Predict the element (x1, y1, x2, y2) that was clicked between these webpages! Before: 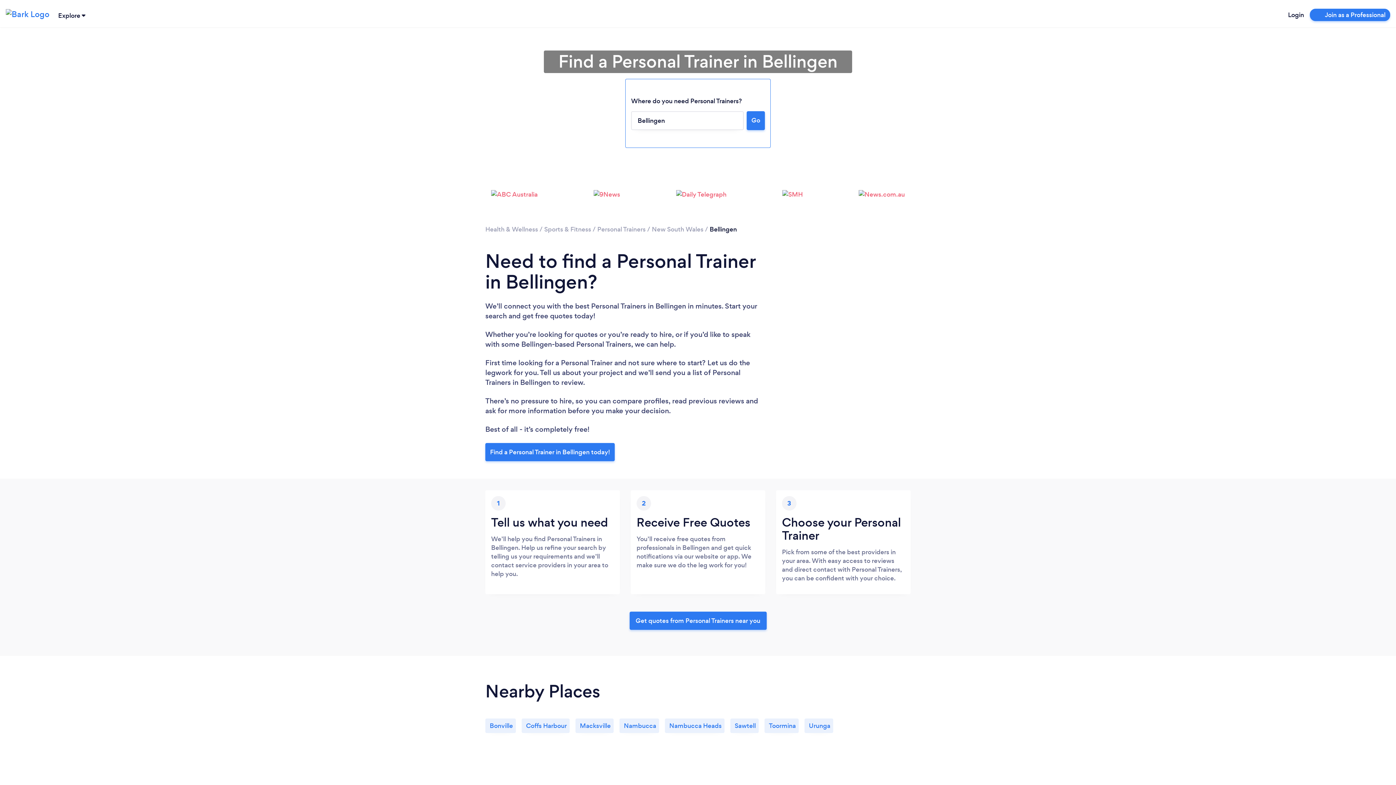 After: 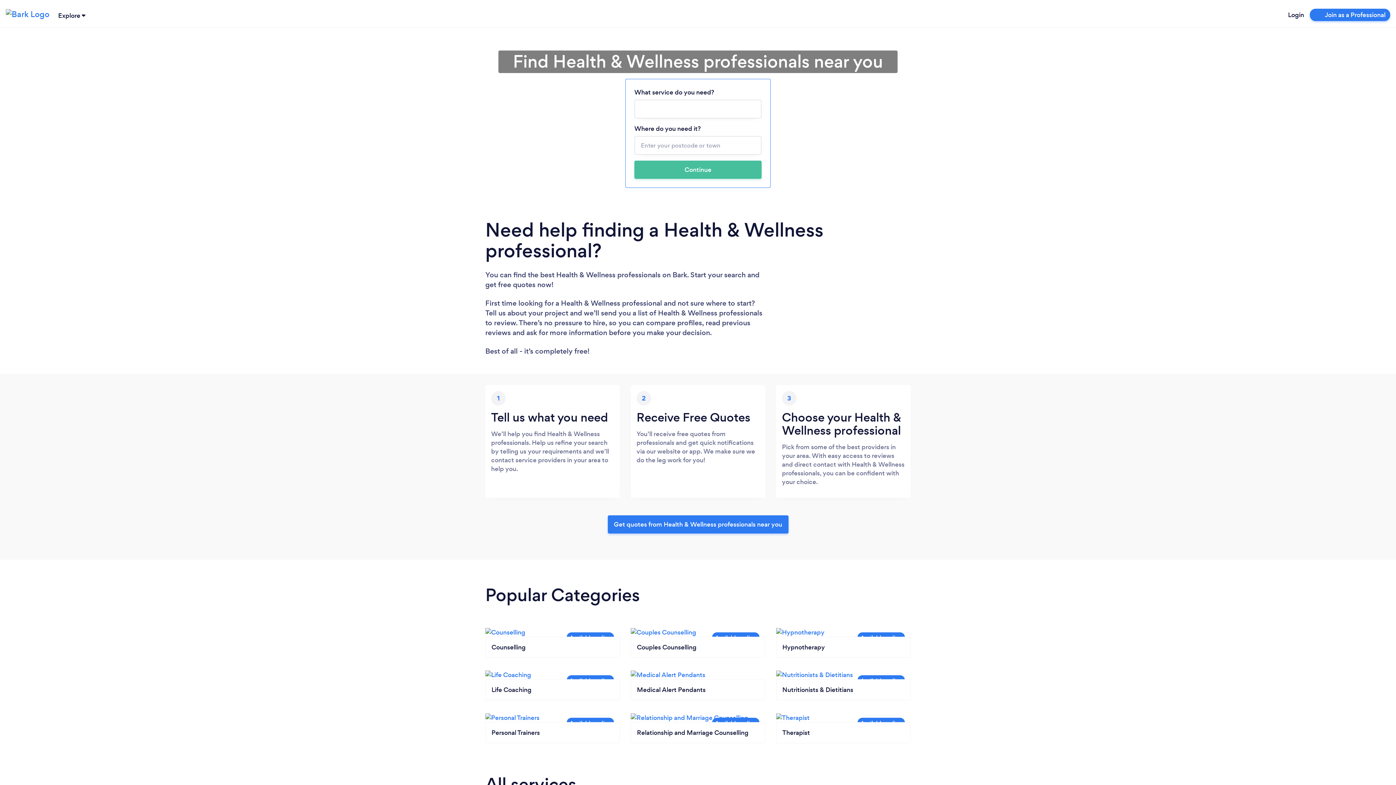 Action: label: Health & Wellness bbox: (485, 224, 538, 233)